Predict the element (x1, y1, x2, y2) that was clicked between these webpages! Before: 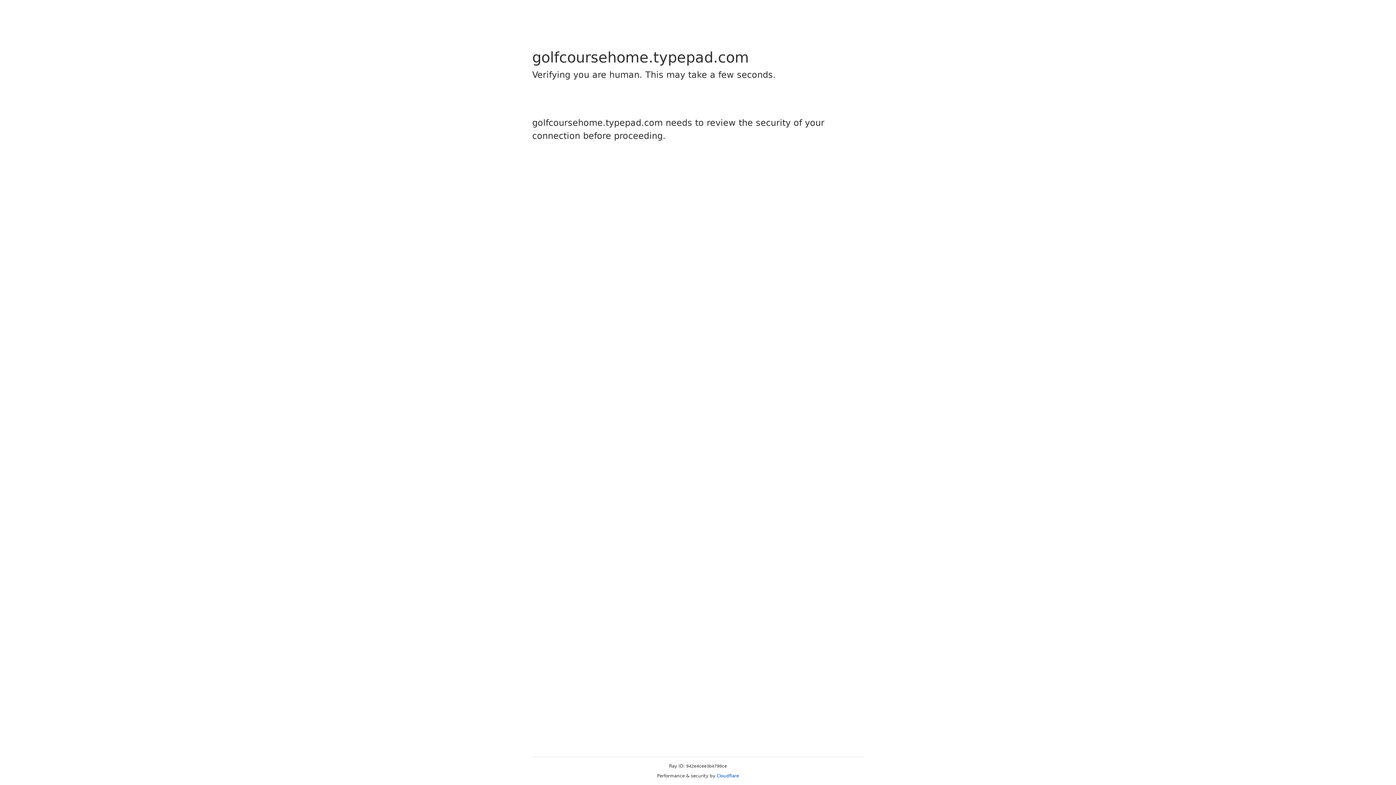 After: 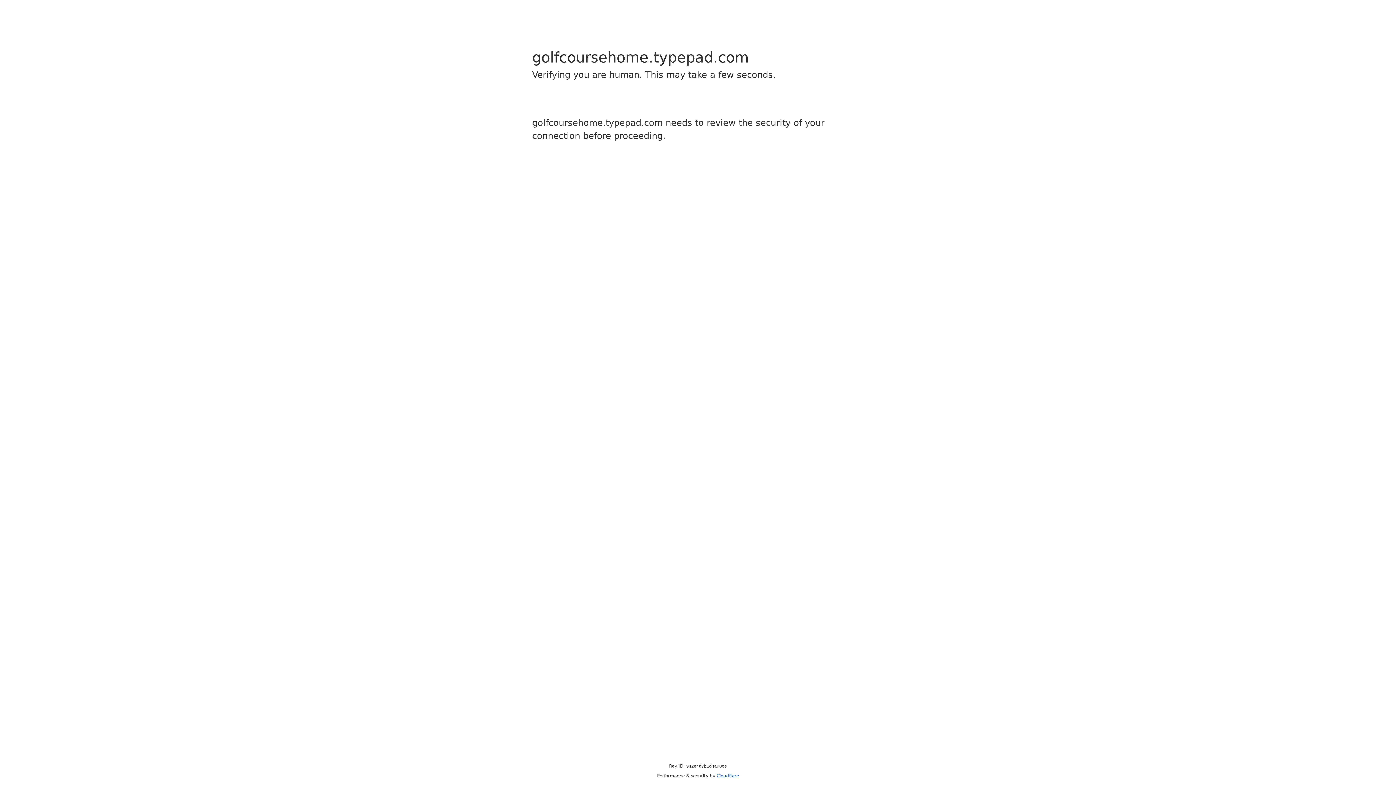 Action: bbox: (716, 773, 739, 778) label: Cloudflare